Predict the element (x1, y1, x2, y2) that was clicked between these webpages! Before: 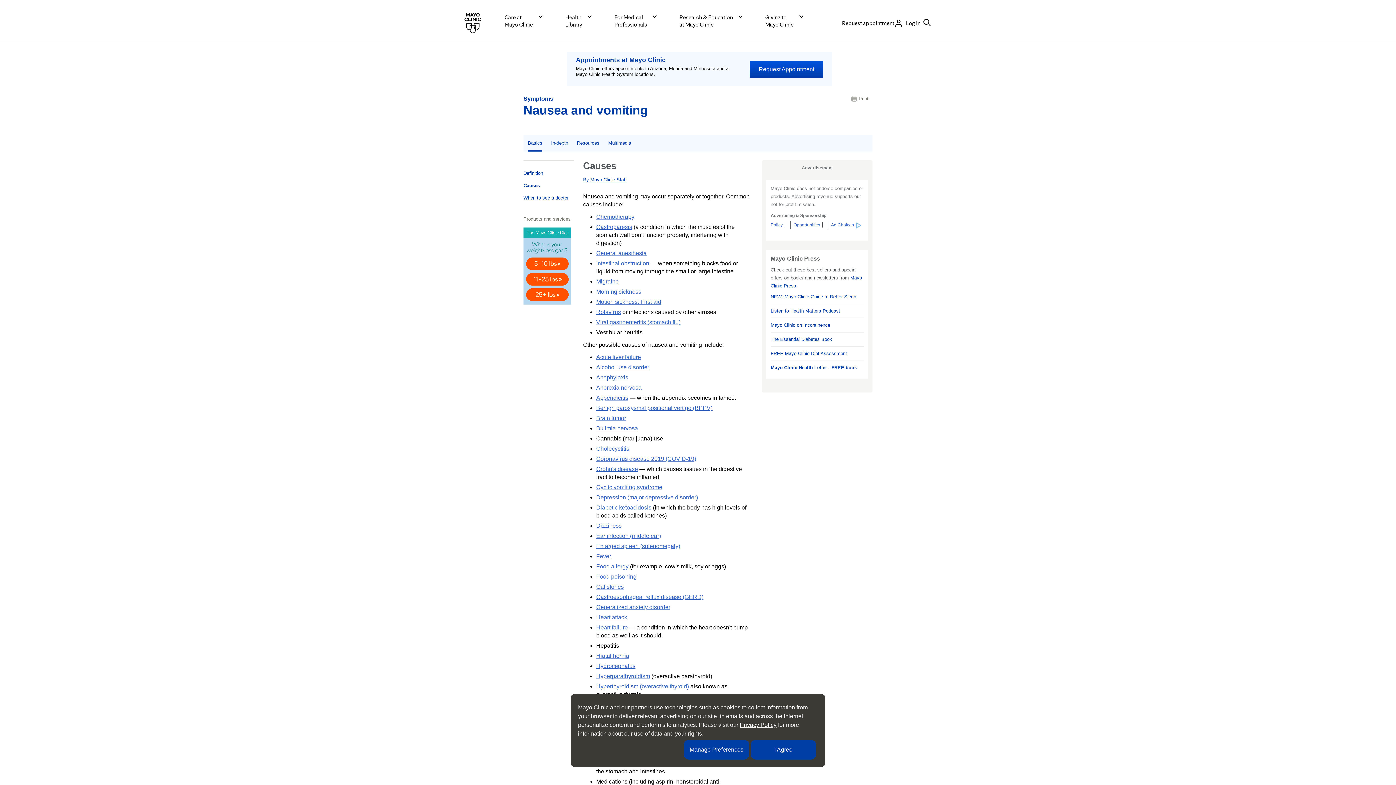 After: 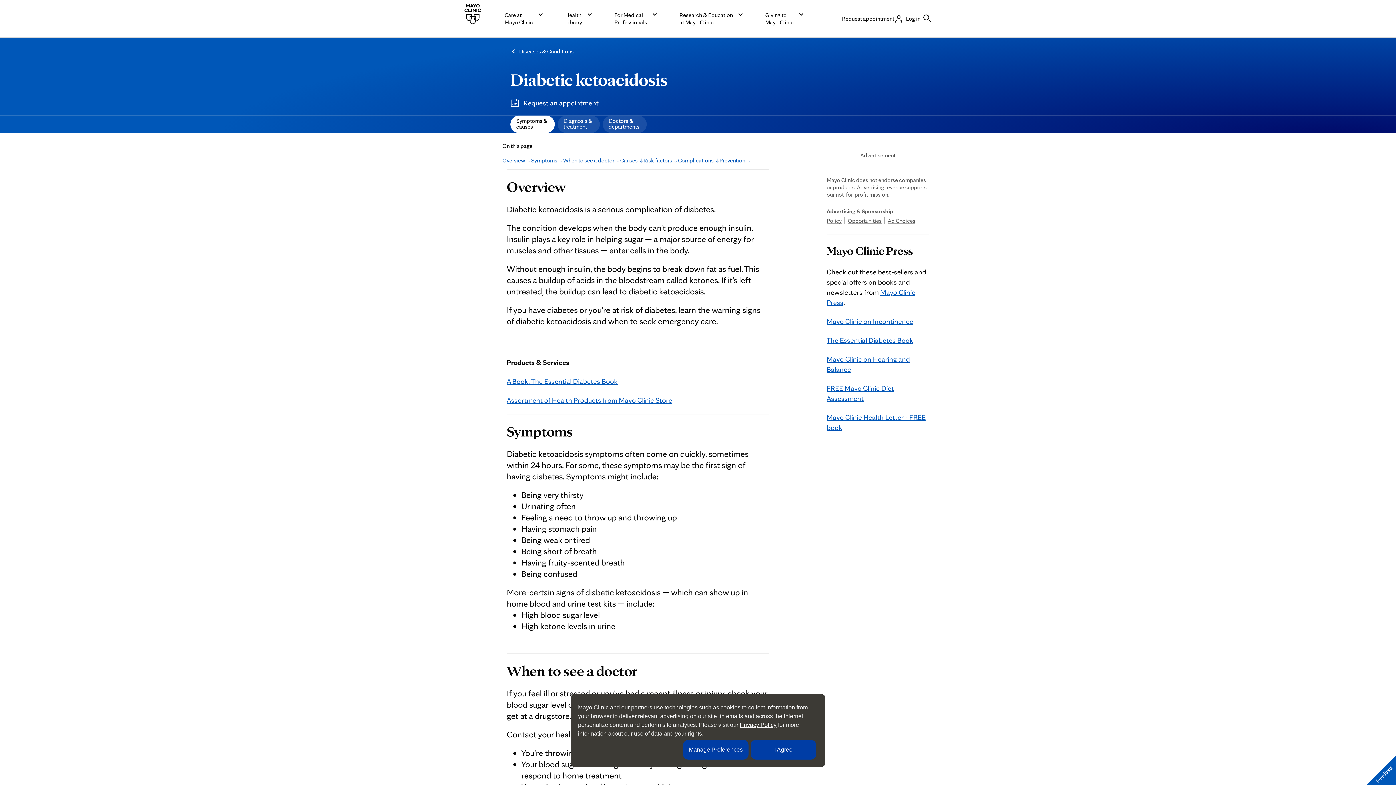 Action: label: Diabetic ketoacidosis bbox: (596, 504, 651, 510)